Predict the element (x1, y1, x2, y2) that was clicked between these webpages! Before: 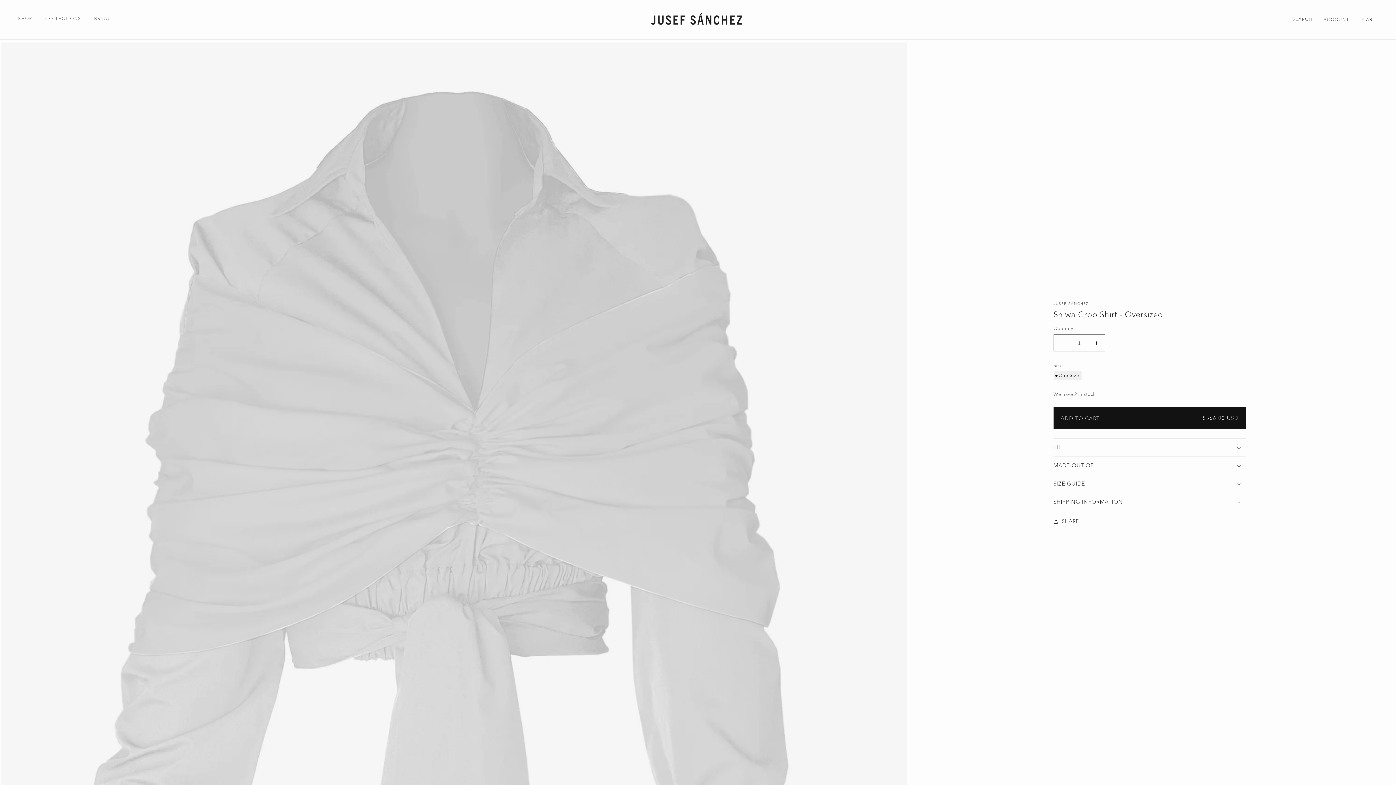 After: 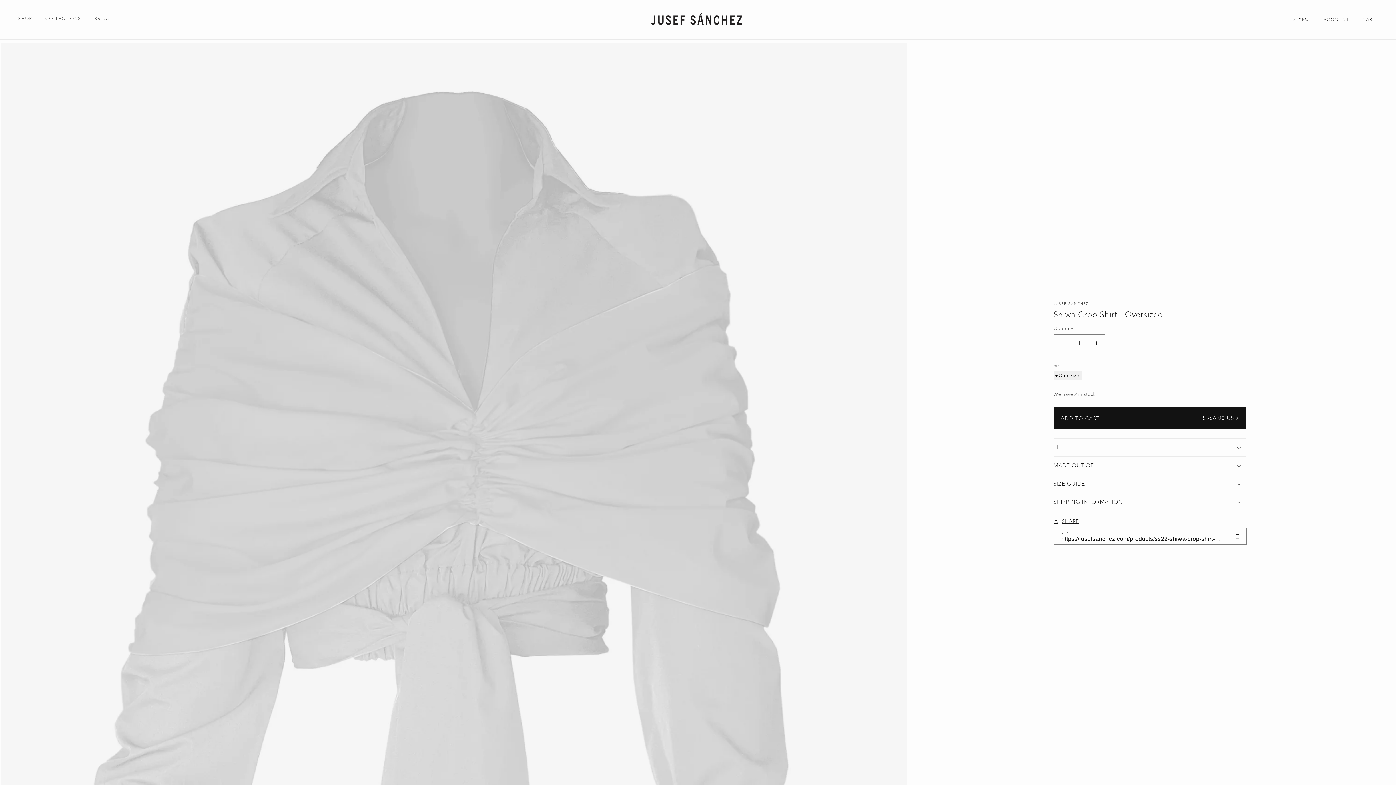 Action: bbox: (1053, 517, 1079, 526) label: SHARE